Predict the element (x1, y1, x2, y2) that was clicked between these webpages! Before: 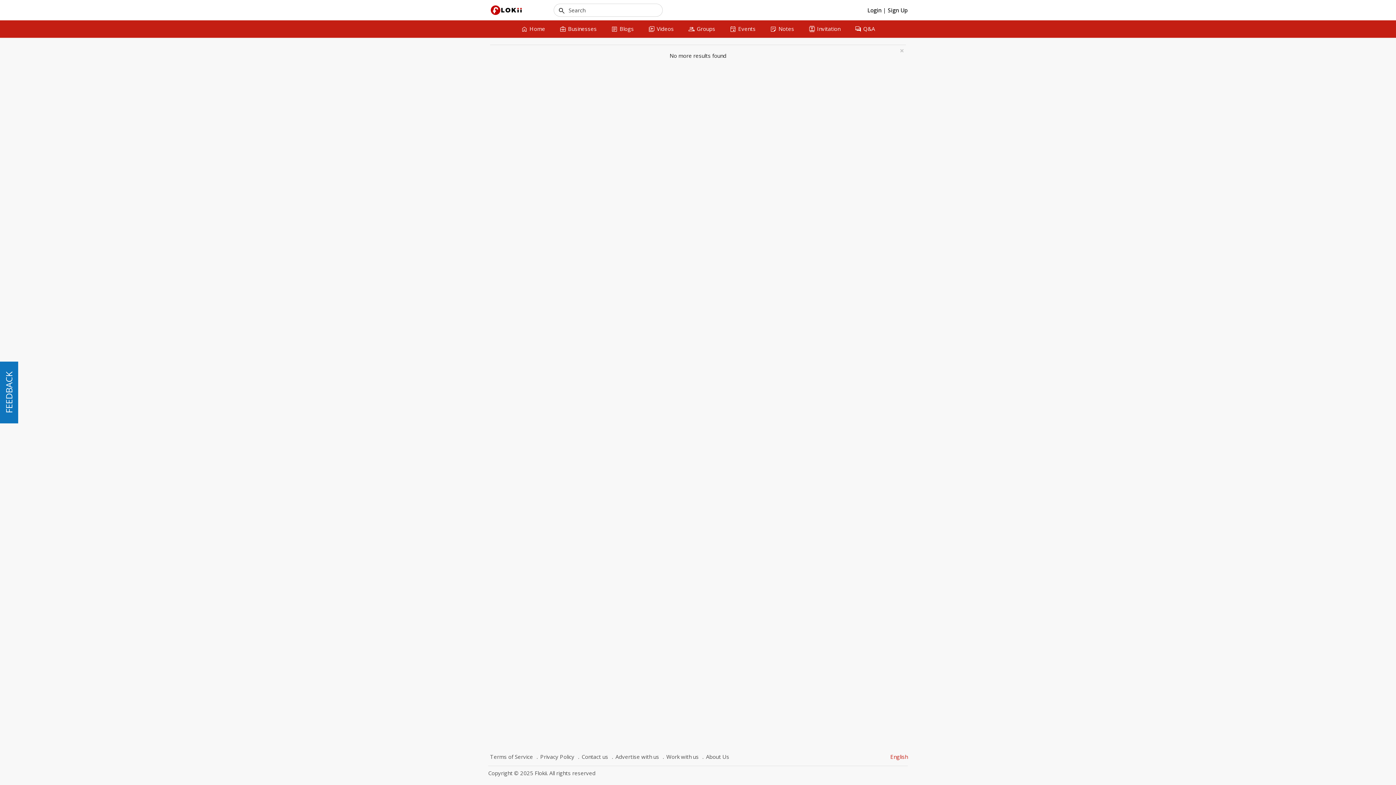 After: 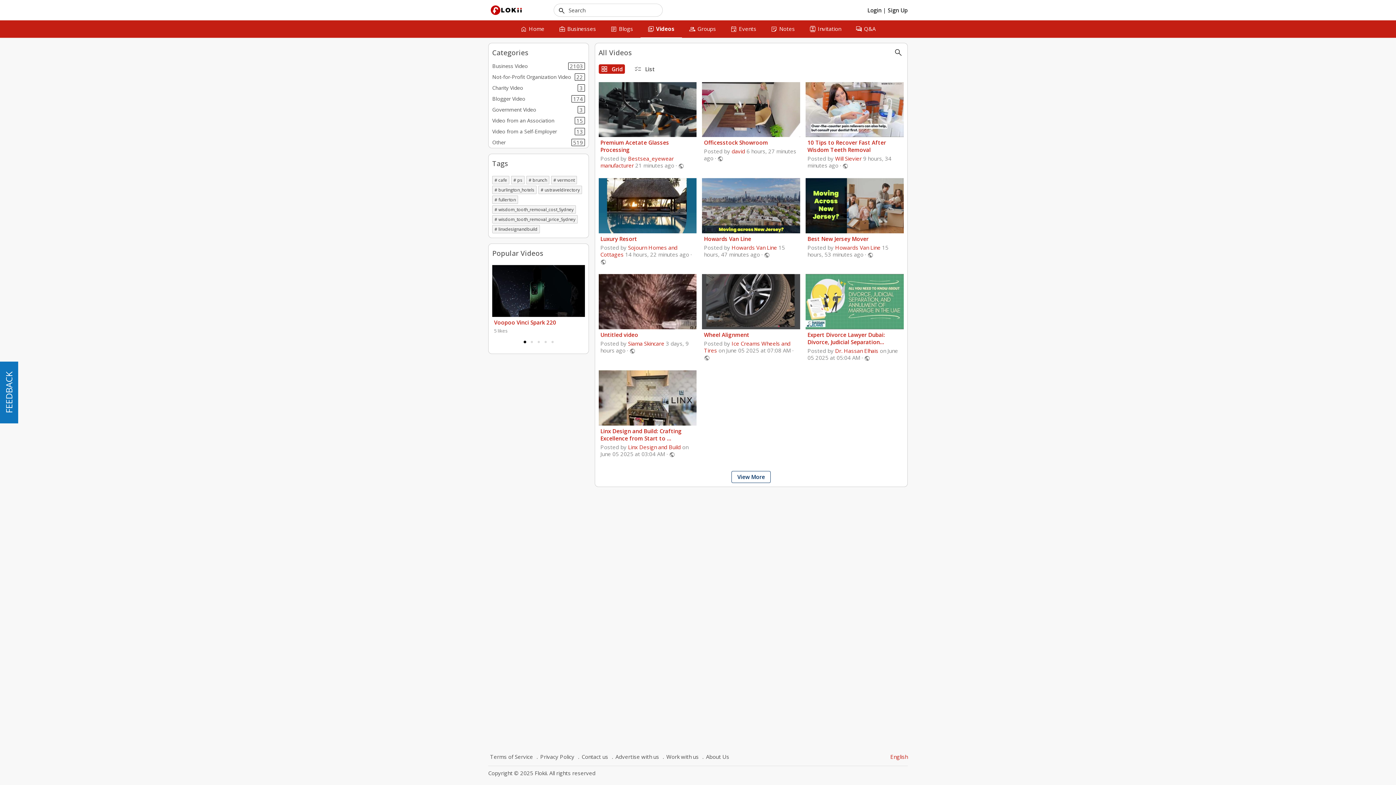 Action: label: video_library
Videos bbox: (641, 20, 681, 37)